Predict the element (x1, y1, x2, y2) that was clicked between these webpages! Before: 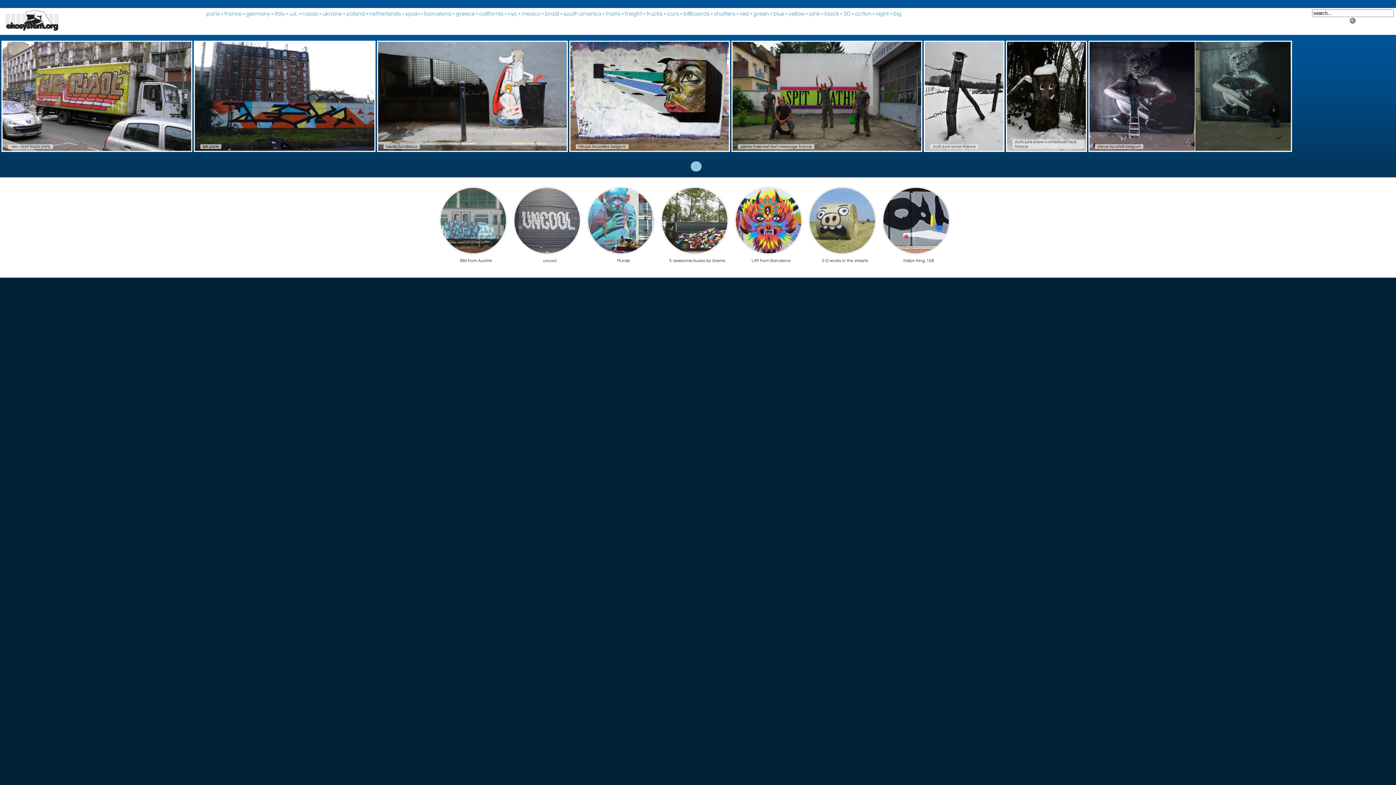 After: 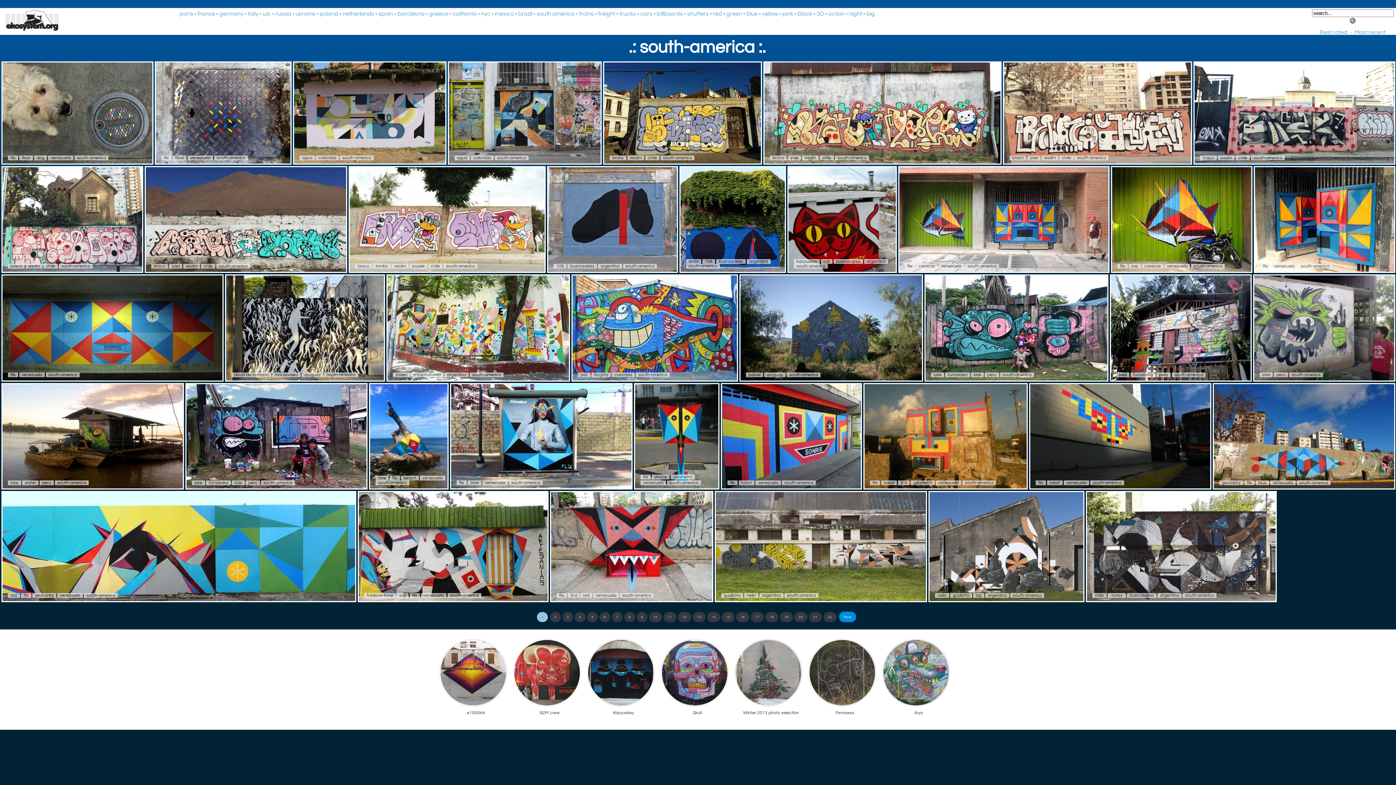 Action: label: south america bbox: (563, 10, 601, 16)